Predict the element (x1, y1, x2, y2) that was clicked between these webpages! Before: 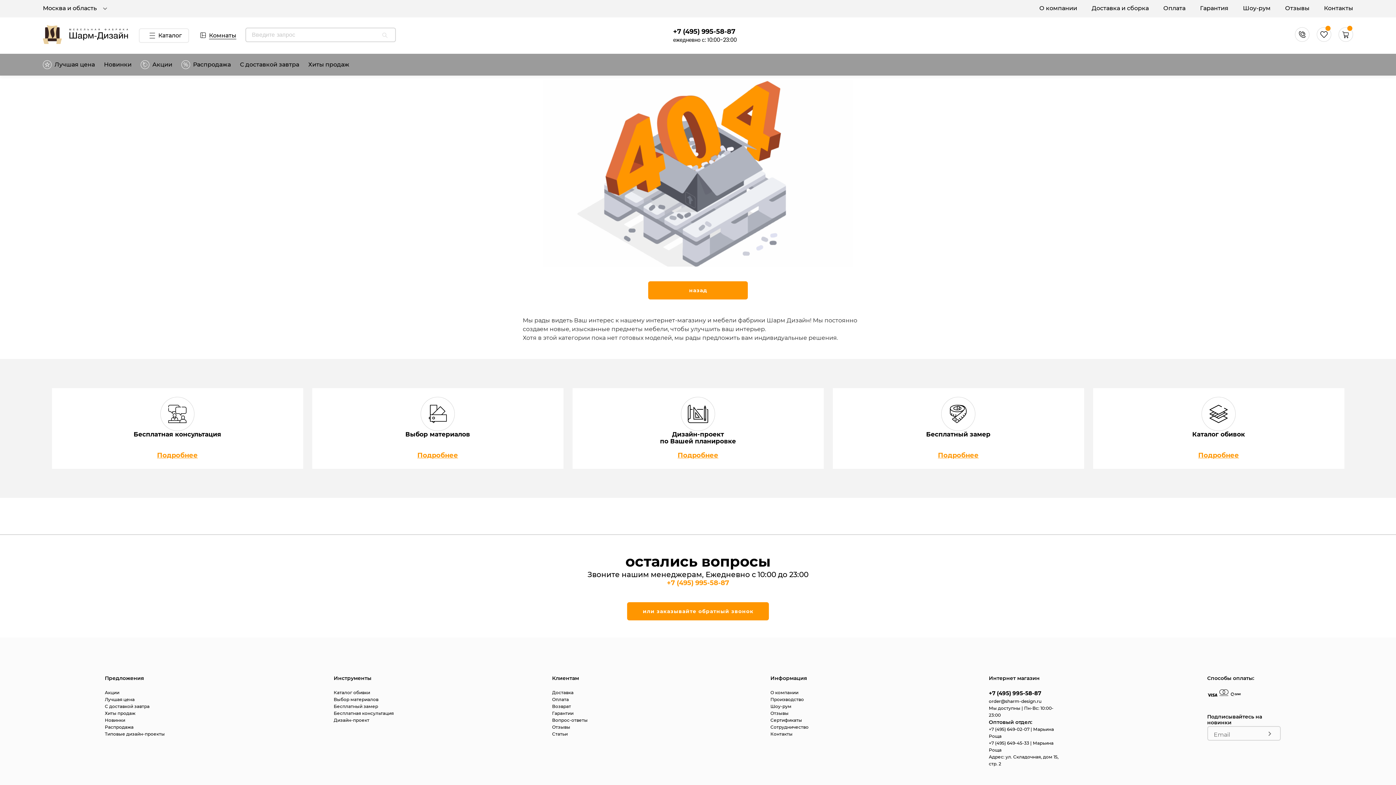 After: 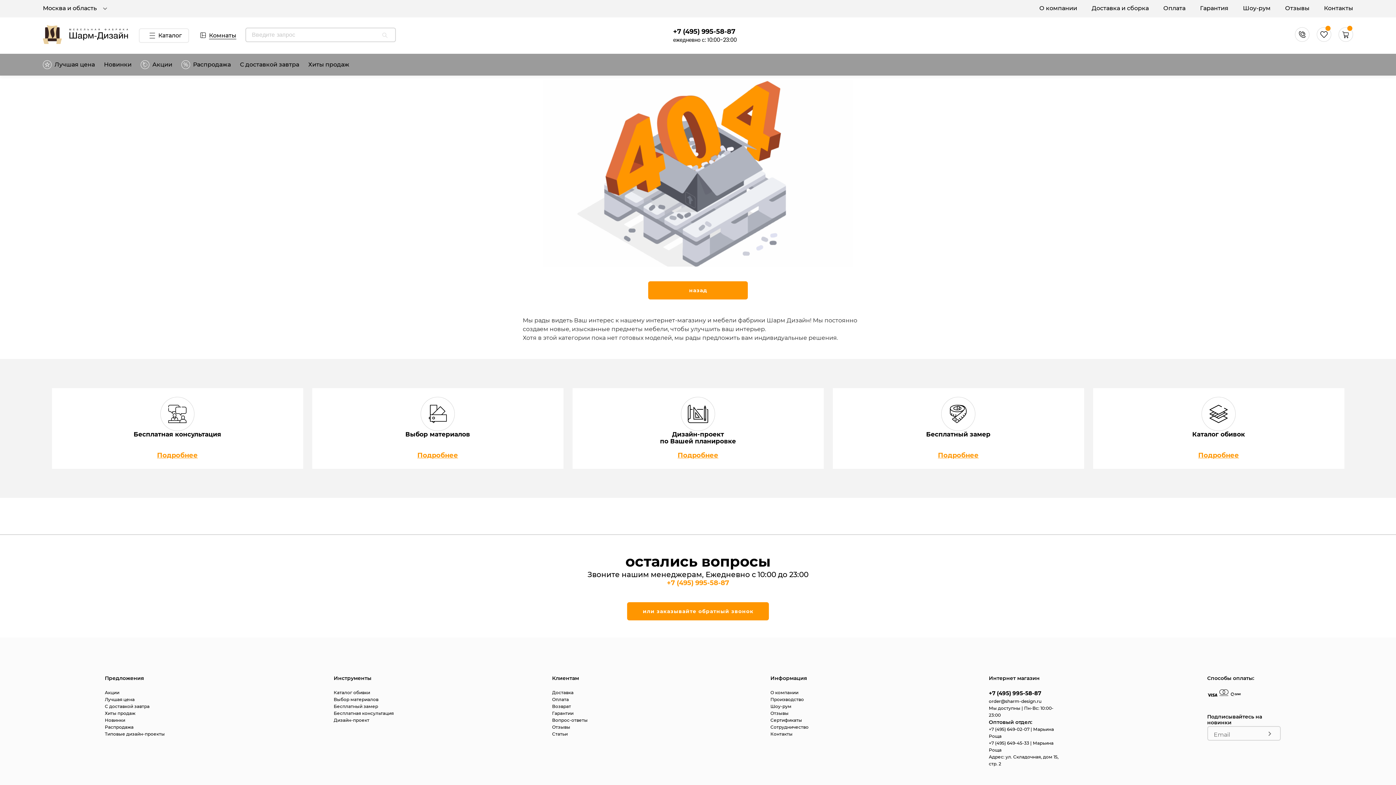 Action: label: Сотрудничество bbox: (770, 724, 808, 730)